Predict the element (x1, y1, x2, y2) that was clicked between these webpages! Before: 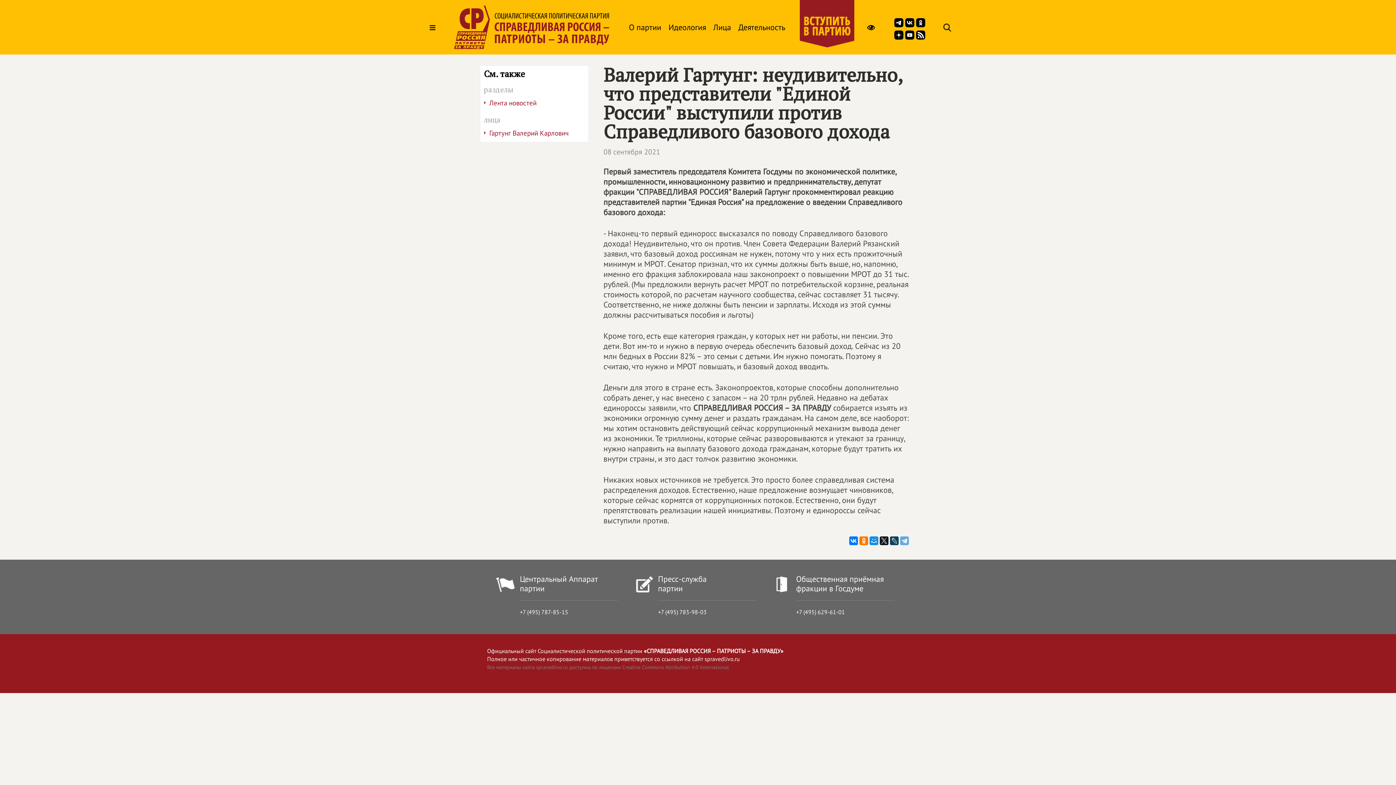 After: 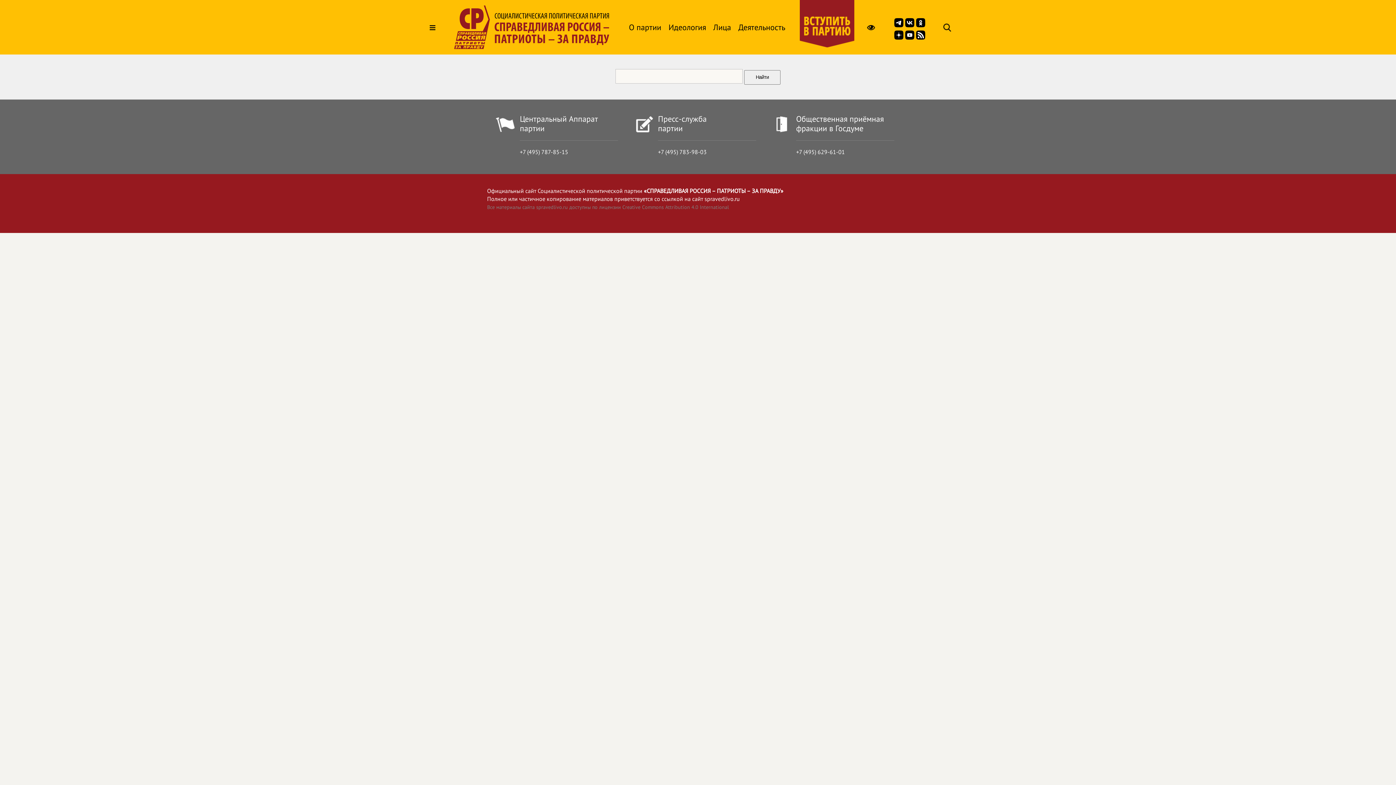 Action: bbox: (943, 23, 952, 33)